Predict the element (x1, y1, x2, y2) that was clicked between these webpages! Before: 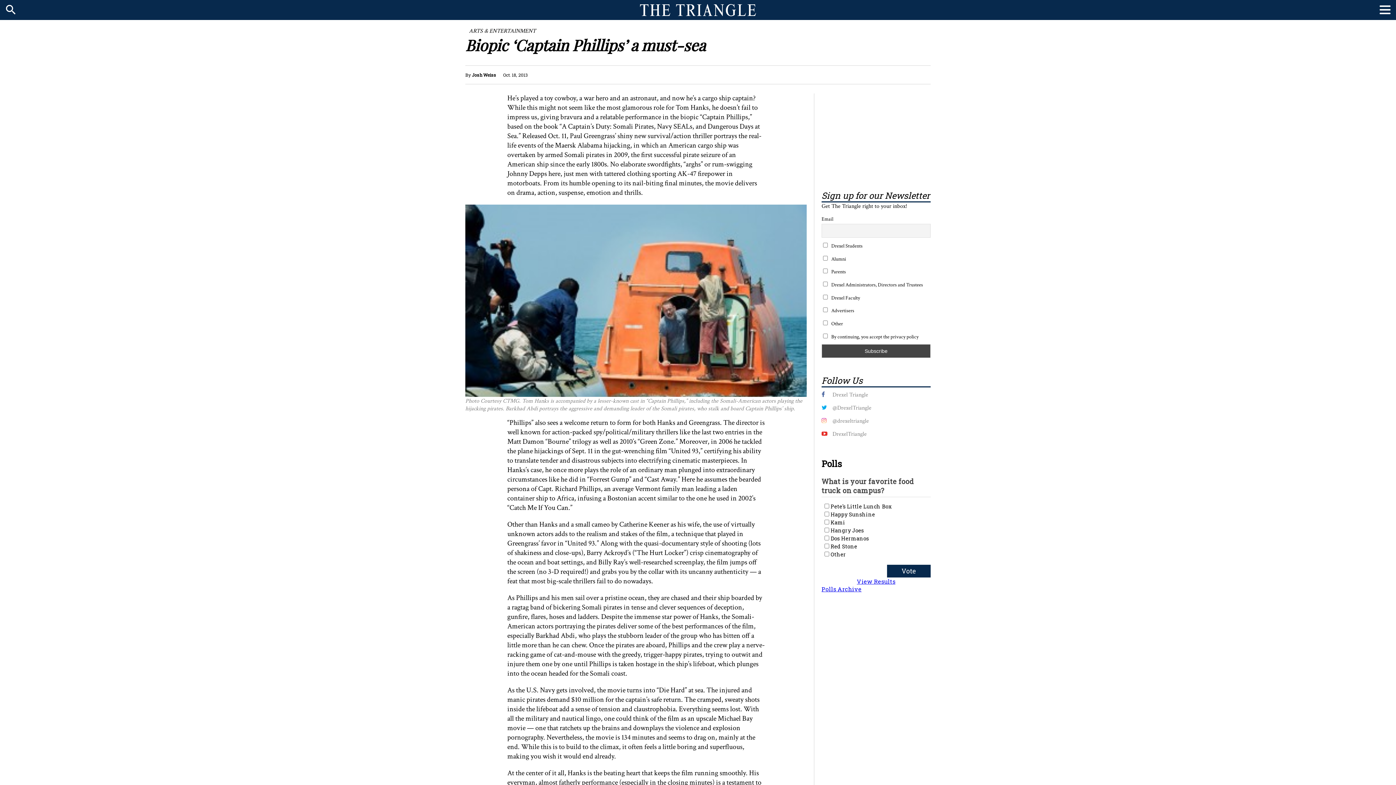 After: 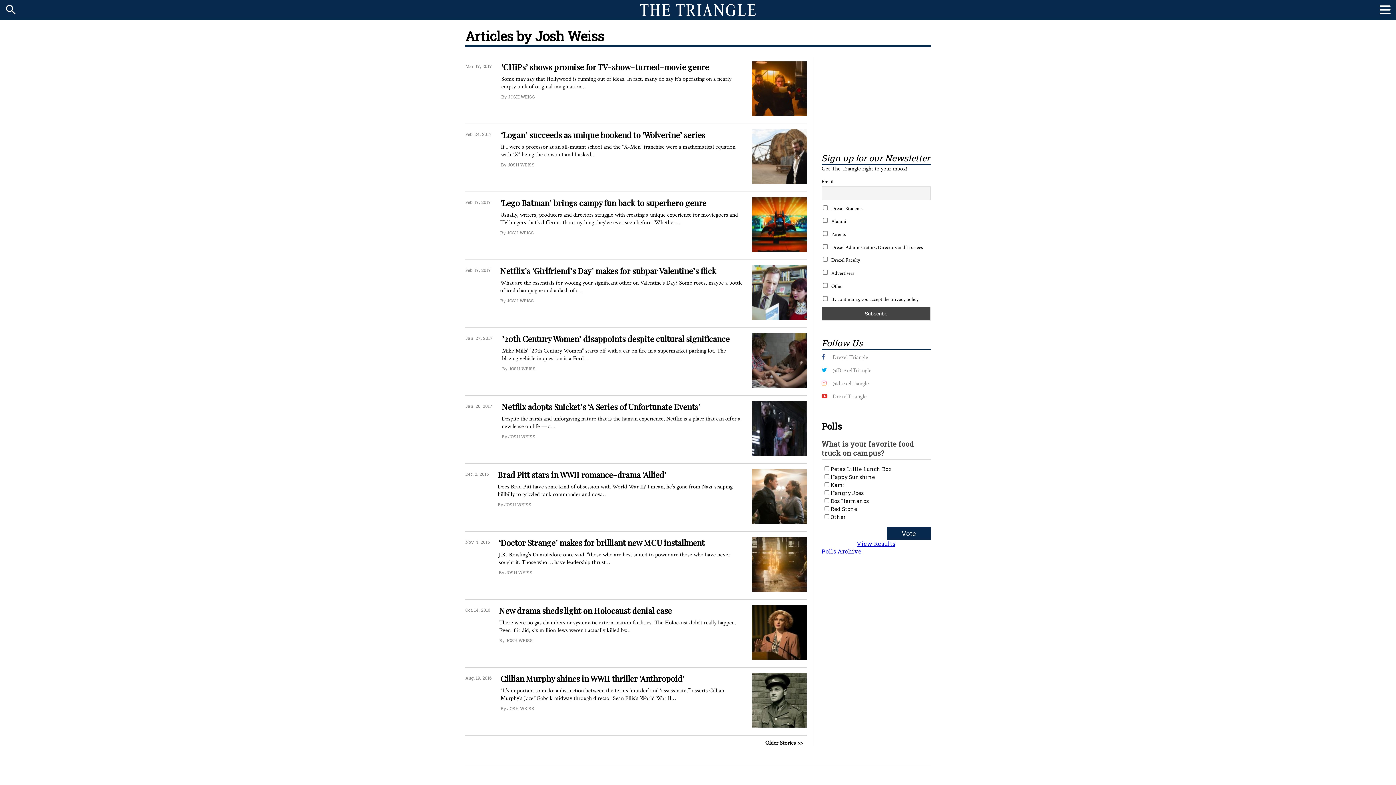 Action: bbox: (472, 65, 496, 84) label: Josh Weiss